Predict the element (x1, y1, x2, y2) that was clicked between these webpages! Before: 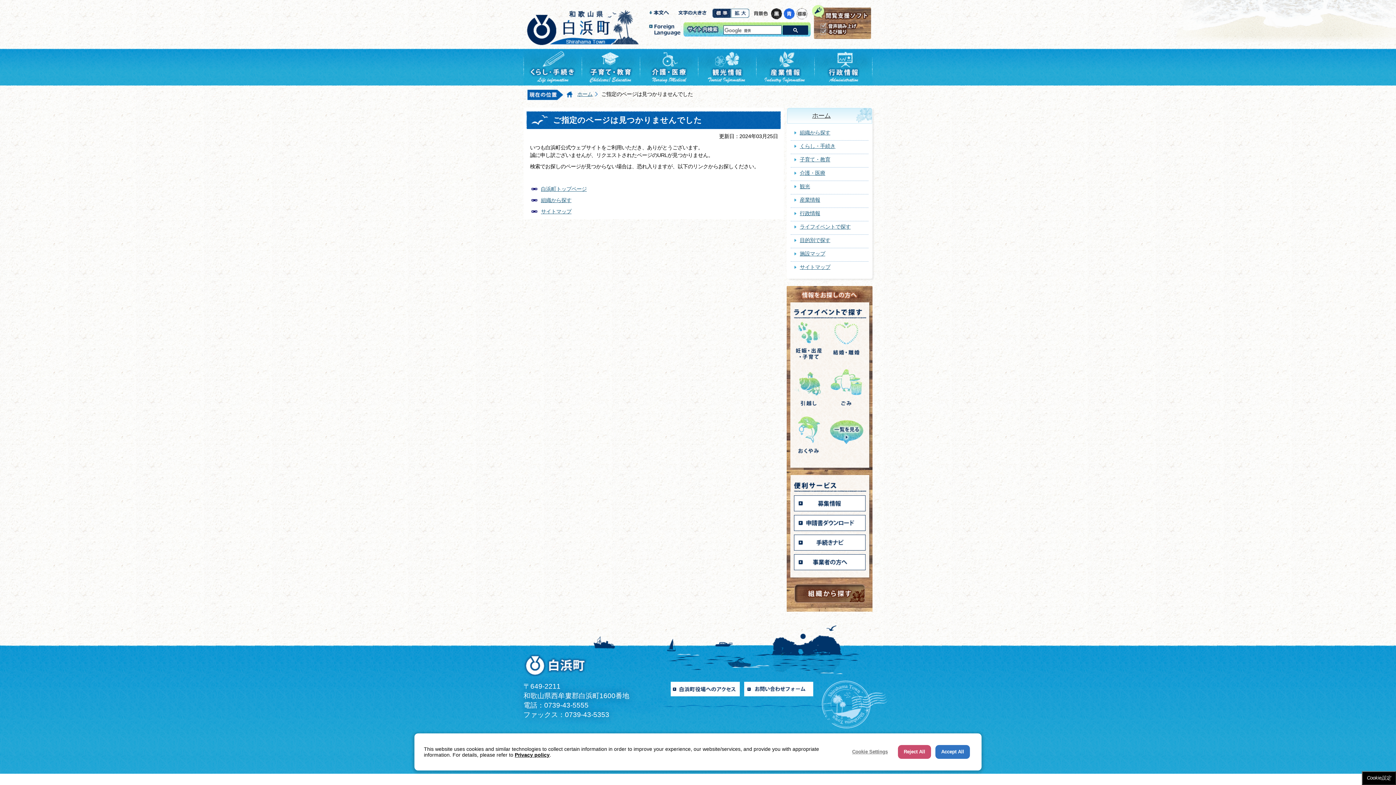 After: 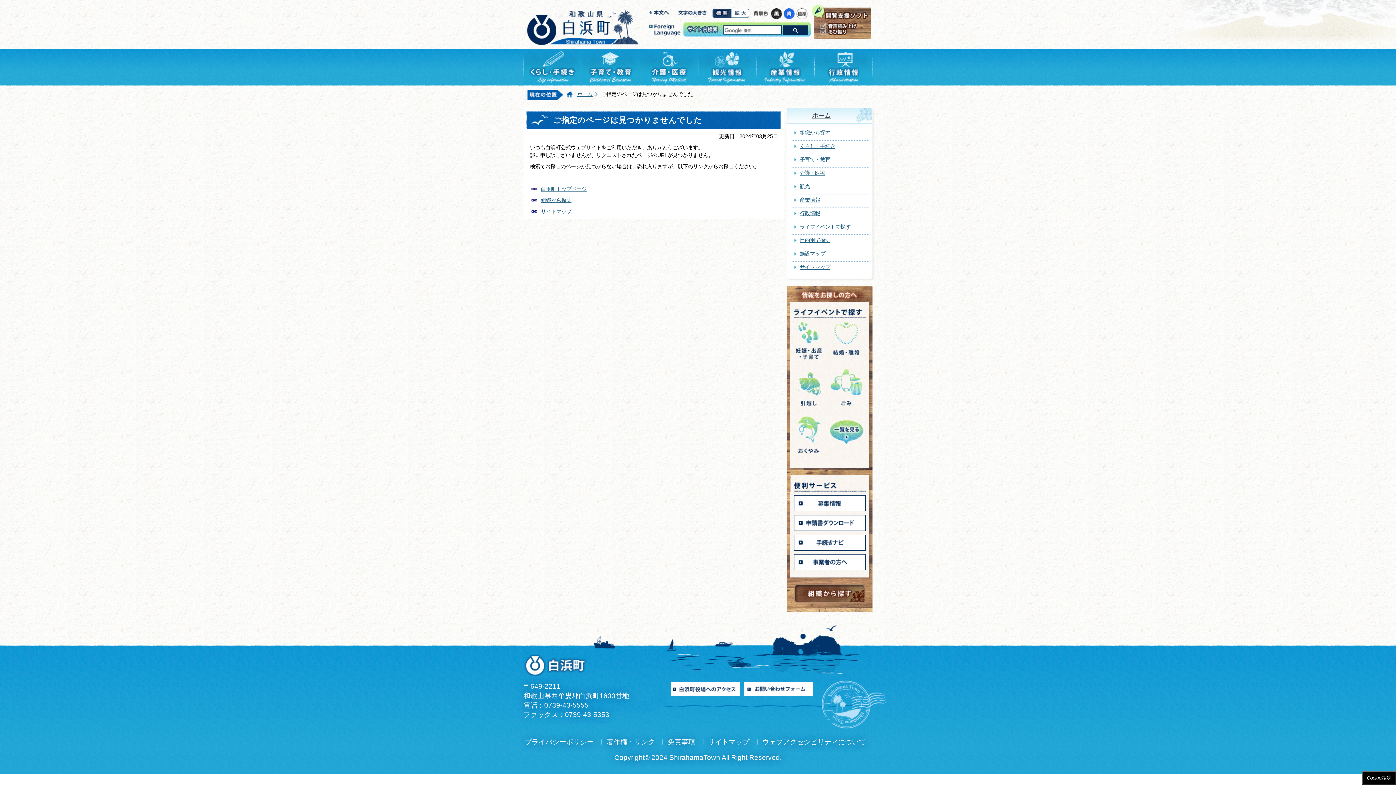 Action: bbox: (898, 745, 931, 759) label: Reject All